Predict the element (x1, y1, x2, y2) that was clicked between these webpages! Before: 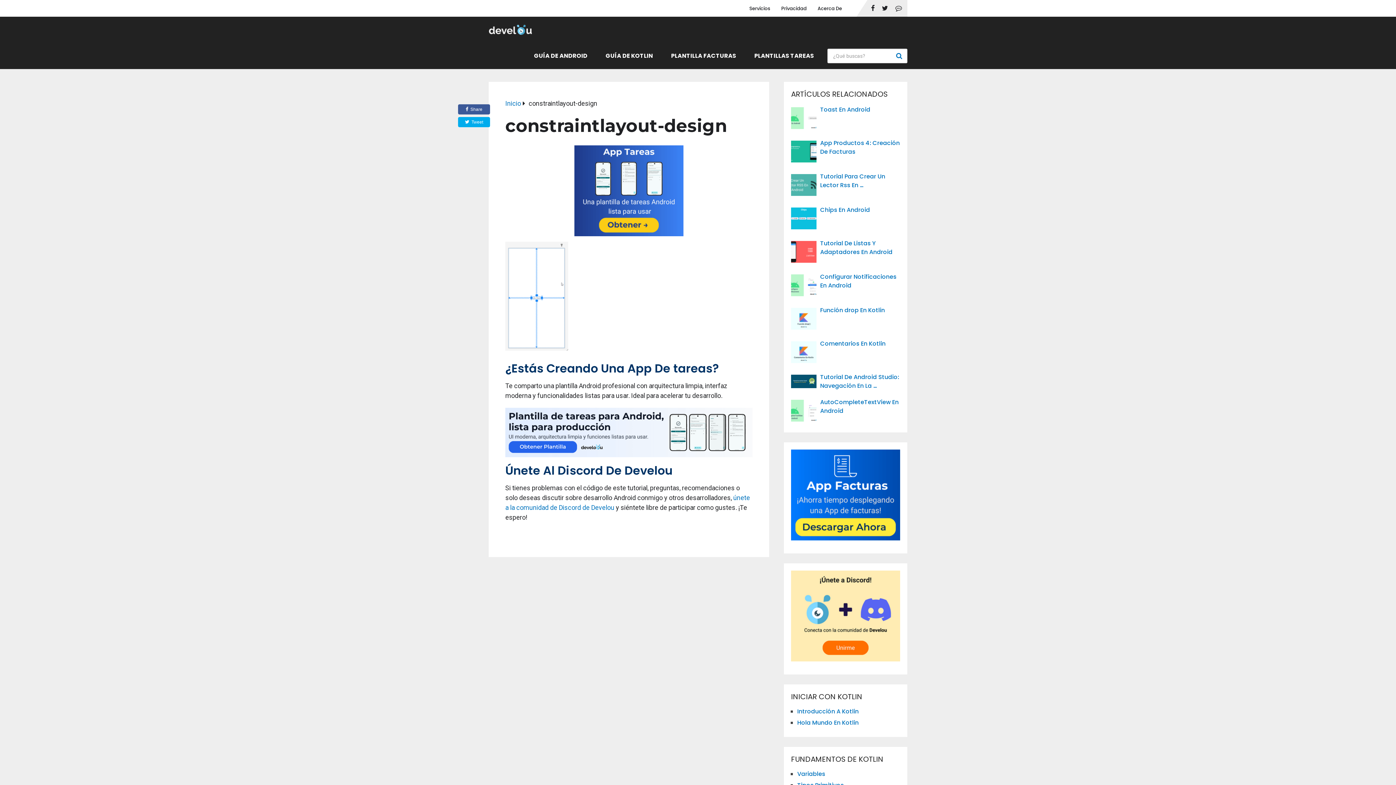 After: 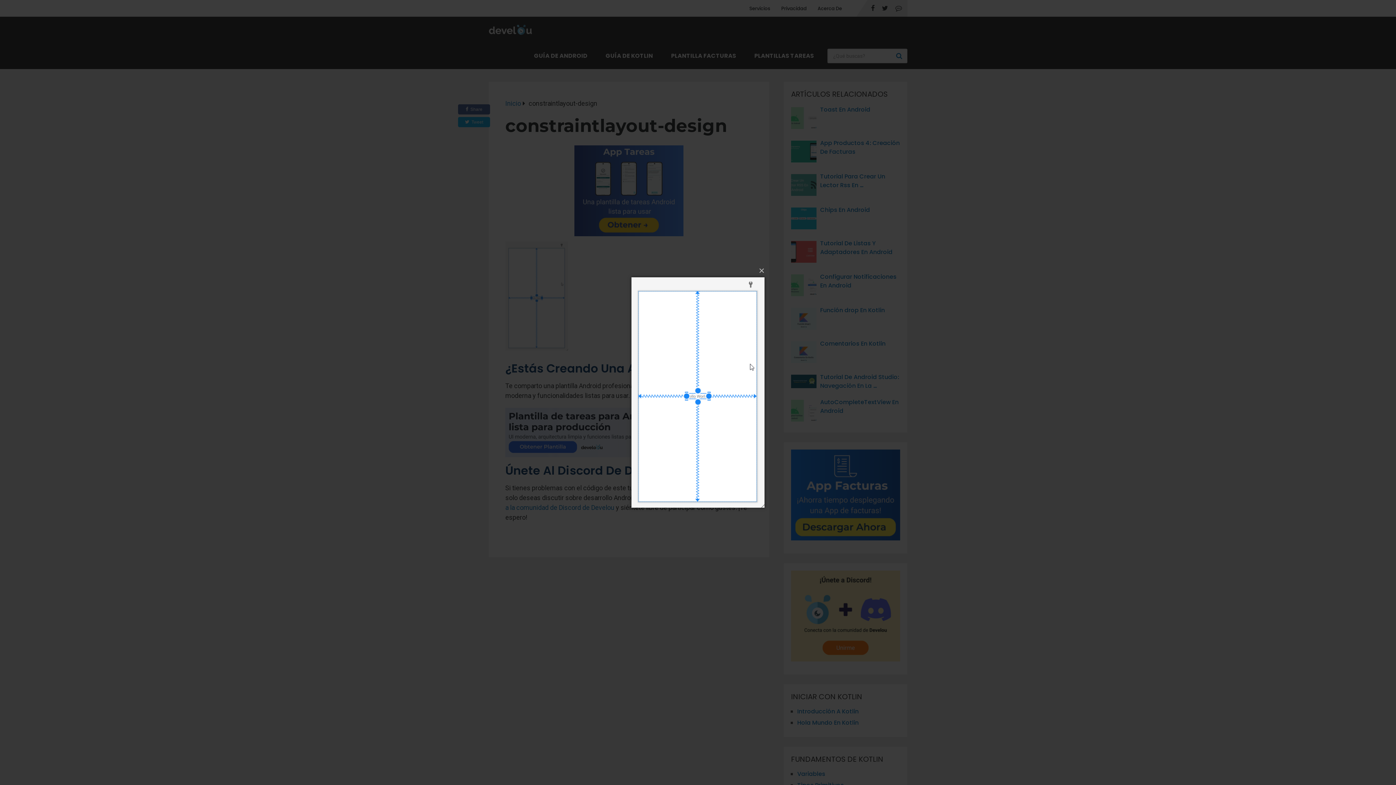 Action: bbox: (505, 344, 568, 352)